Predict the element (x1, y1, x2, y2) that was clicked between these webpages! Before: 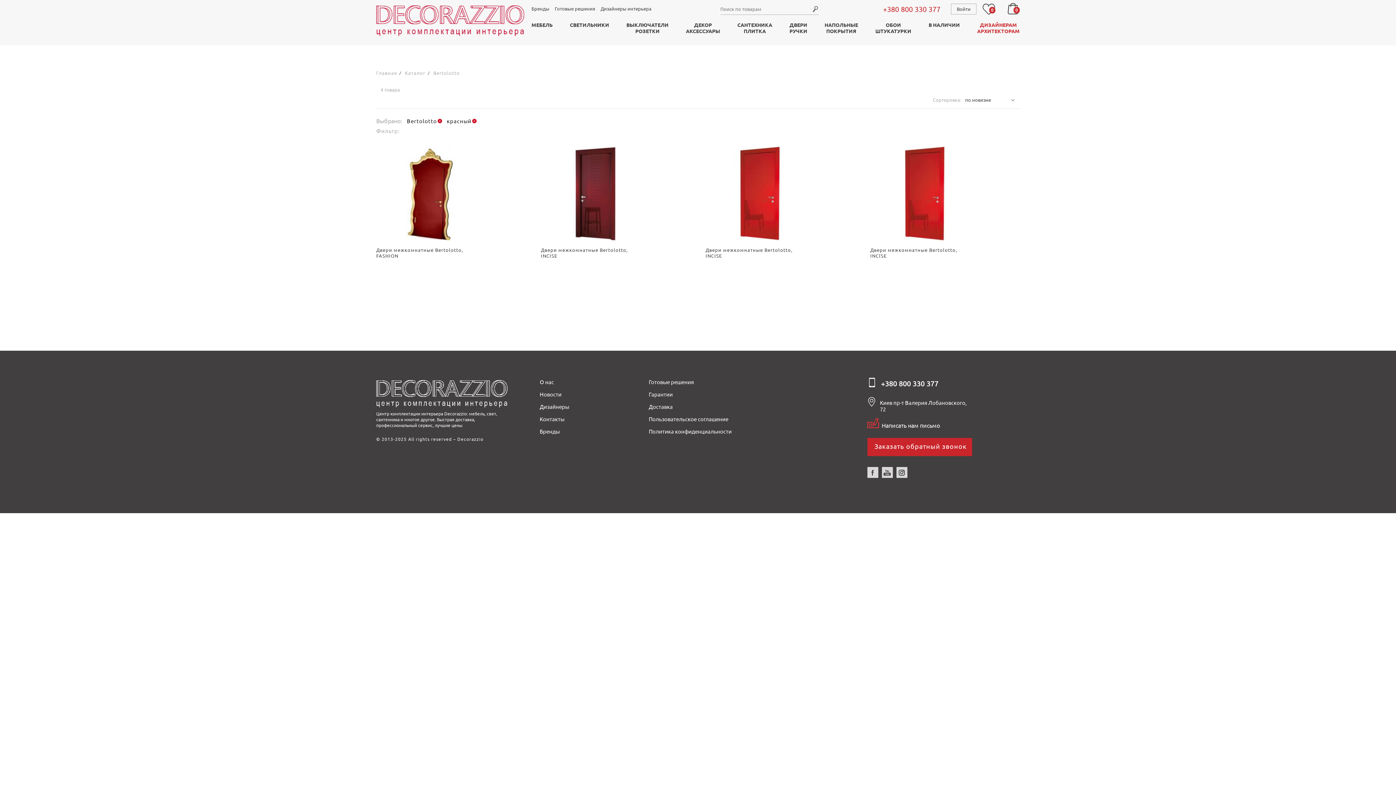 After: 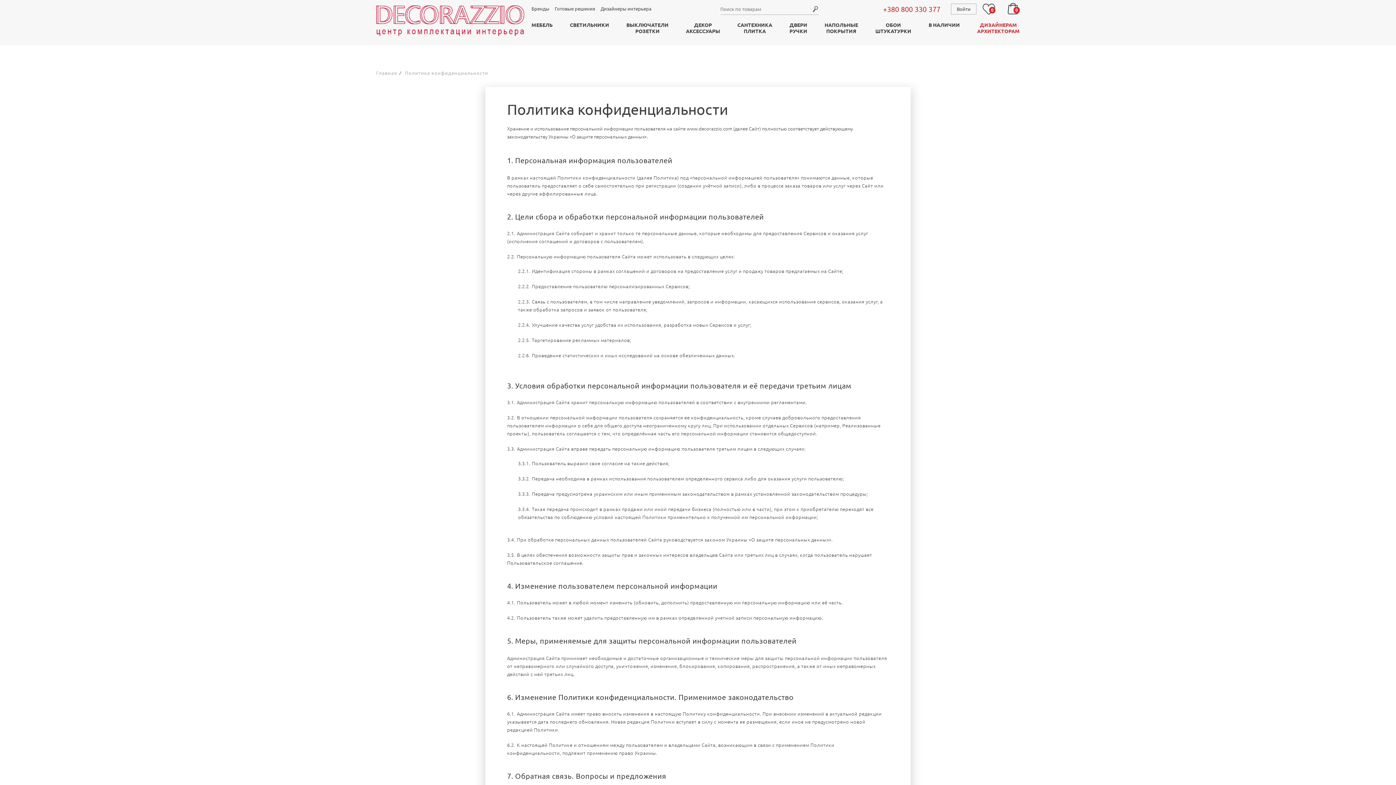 Action: bbox: (648, 428, 731, 434) label: Политика конфиденциальности